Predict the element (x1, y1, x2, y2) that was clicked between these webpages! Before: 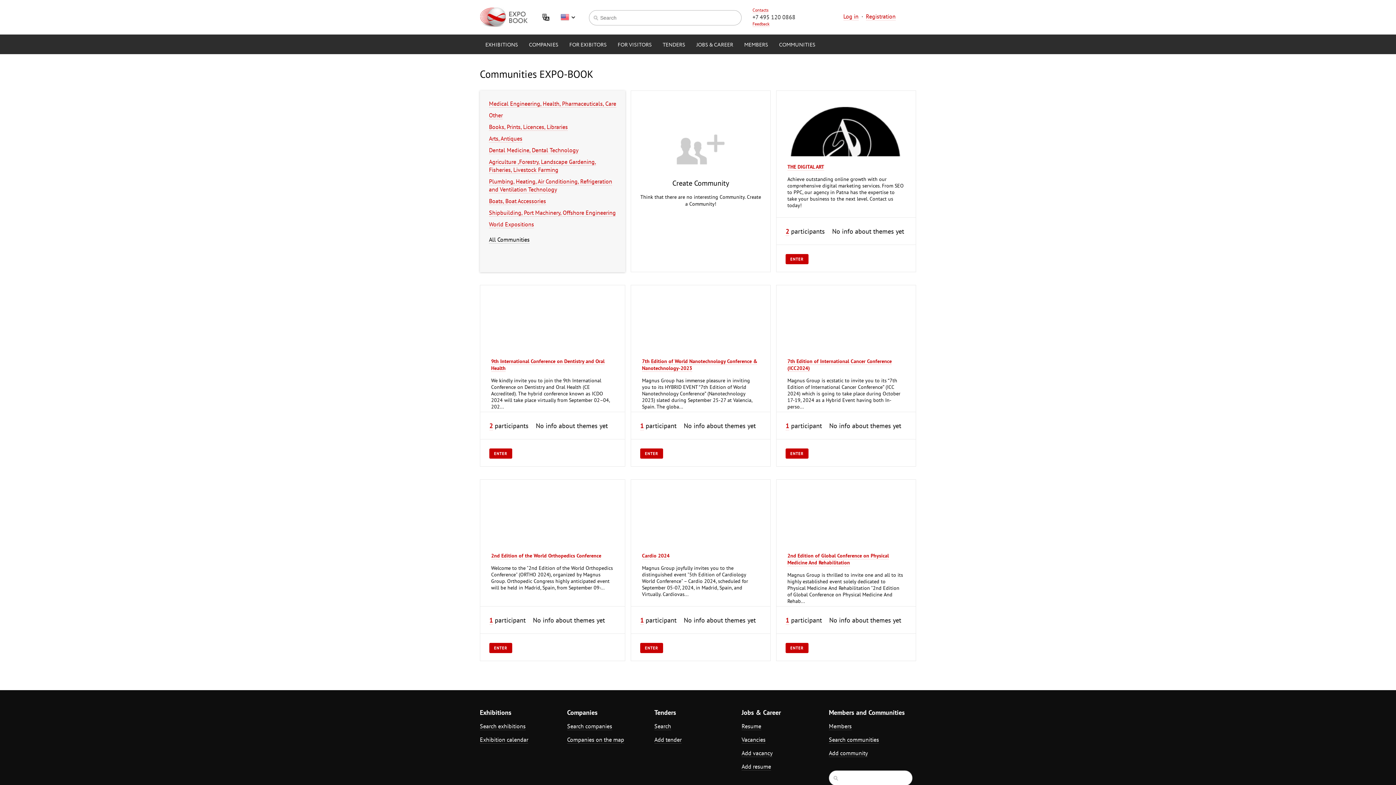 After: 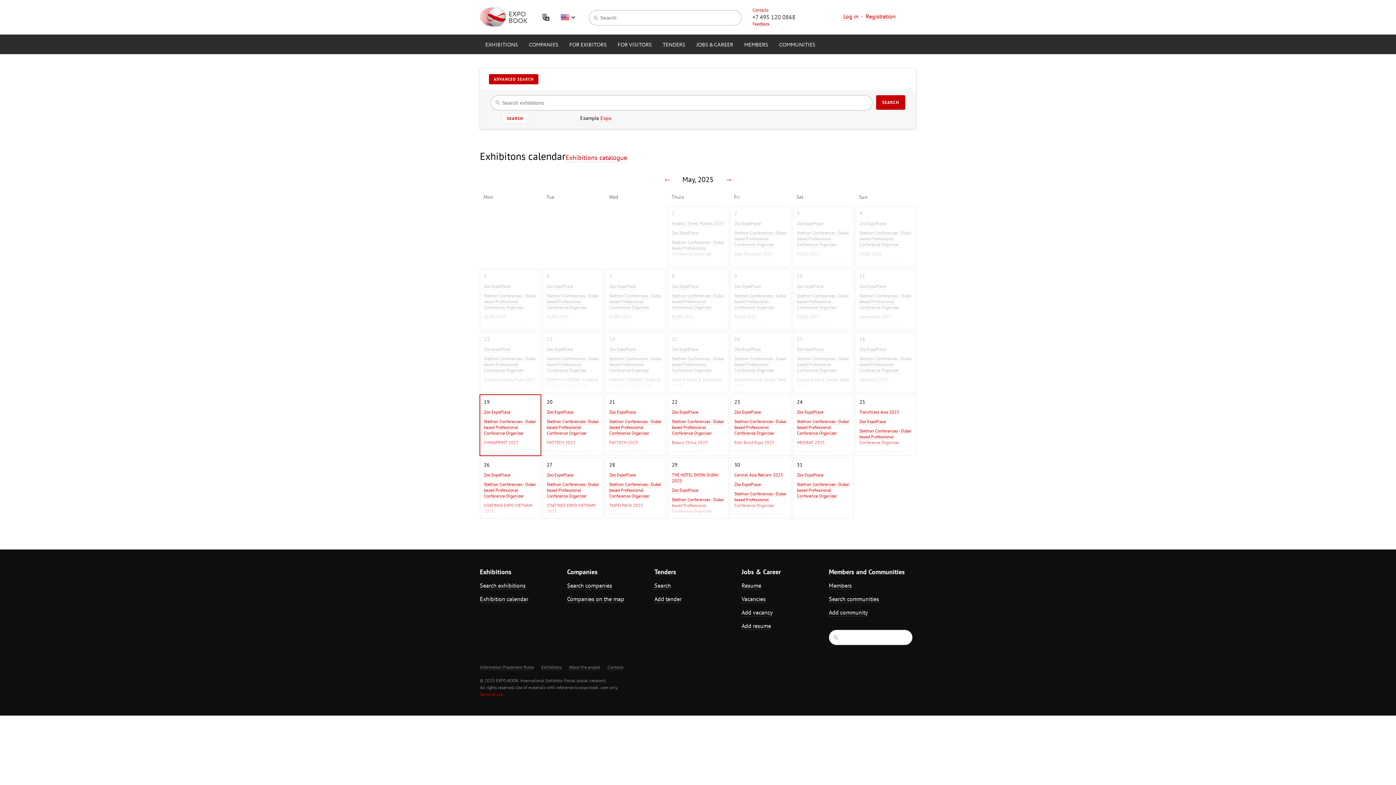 Action: bbox: (480, 736, 528, 744) label: Exhibition calendar